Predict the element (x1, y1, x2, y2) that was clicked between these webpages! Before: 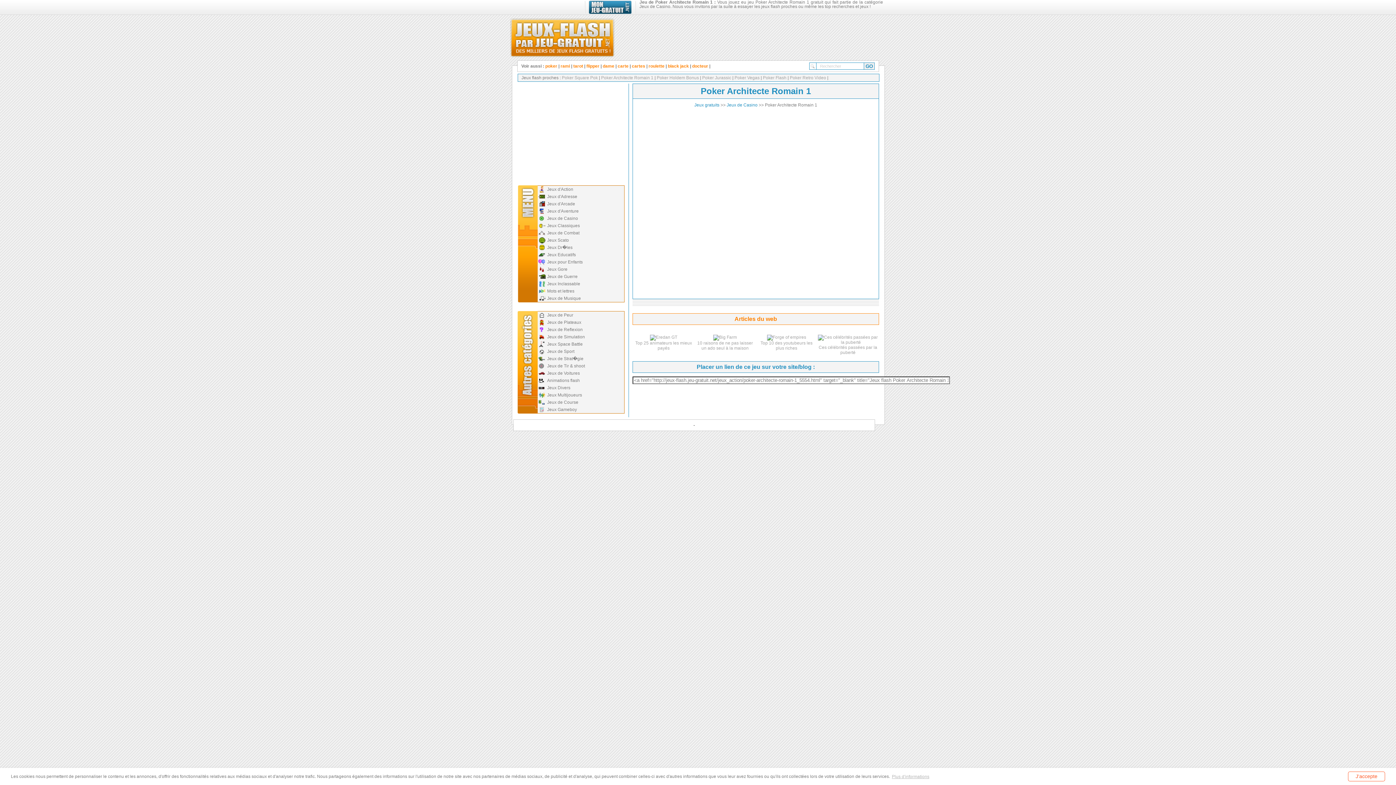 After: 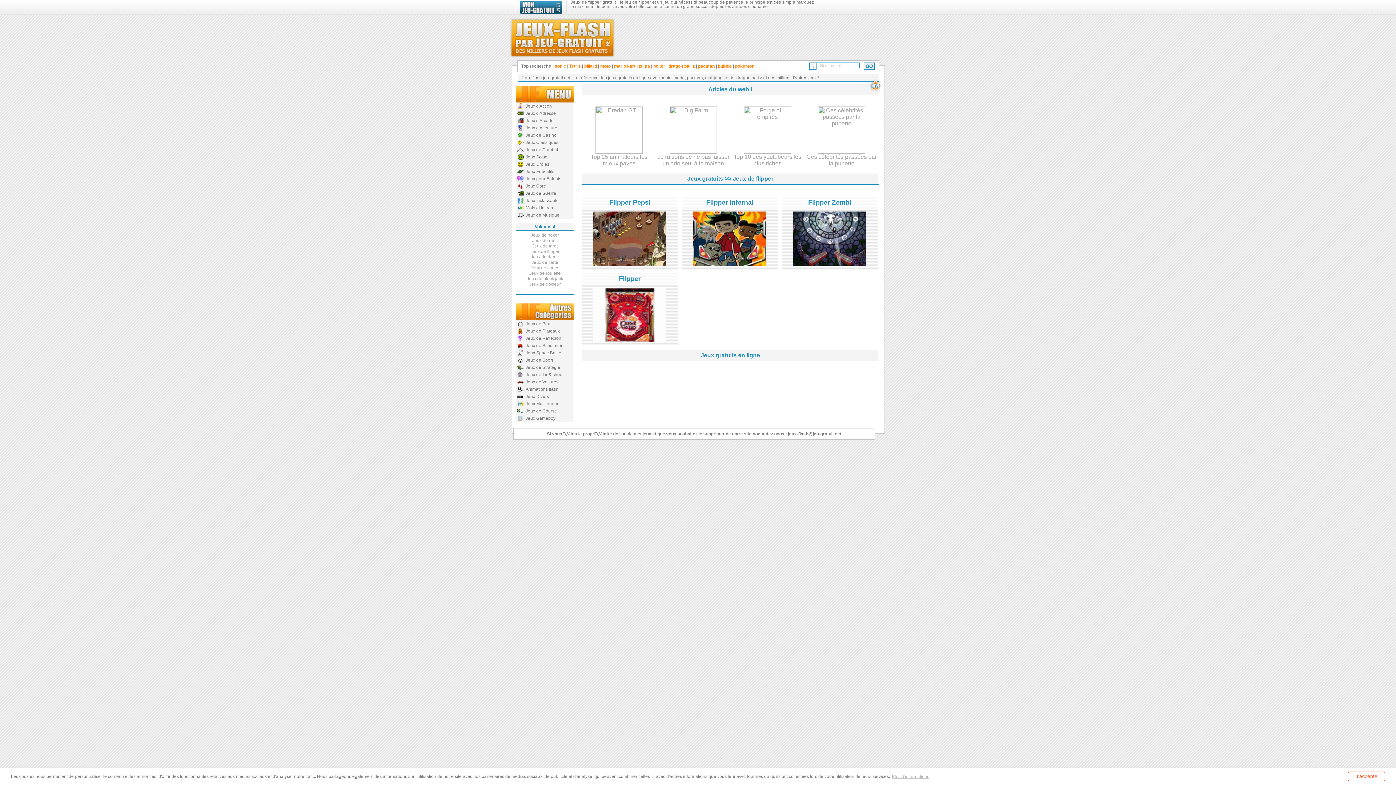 Action: bbox: (586, 63, 599, 68) label: flipper